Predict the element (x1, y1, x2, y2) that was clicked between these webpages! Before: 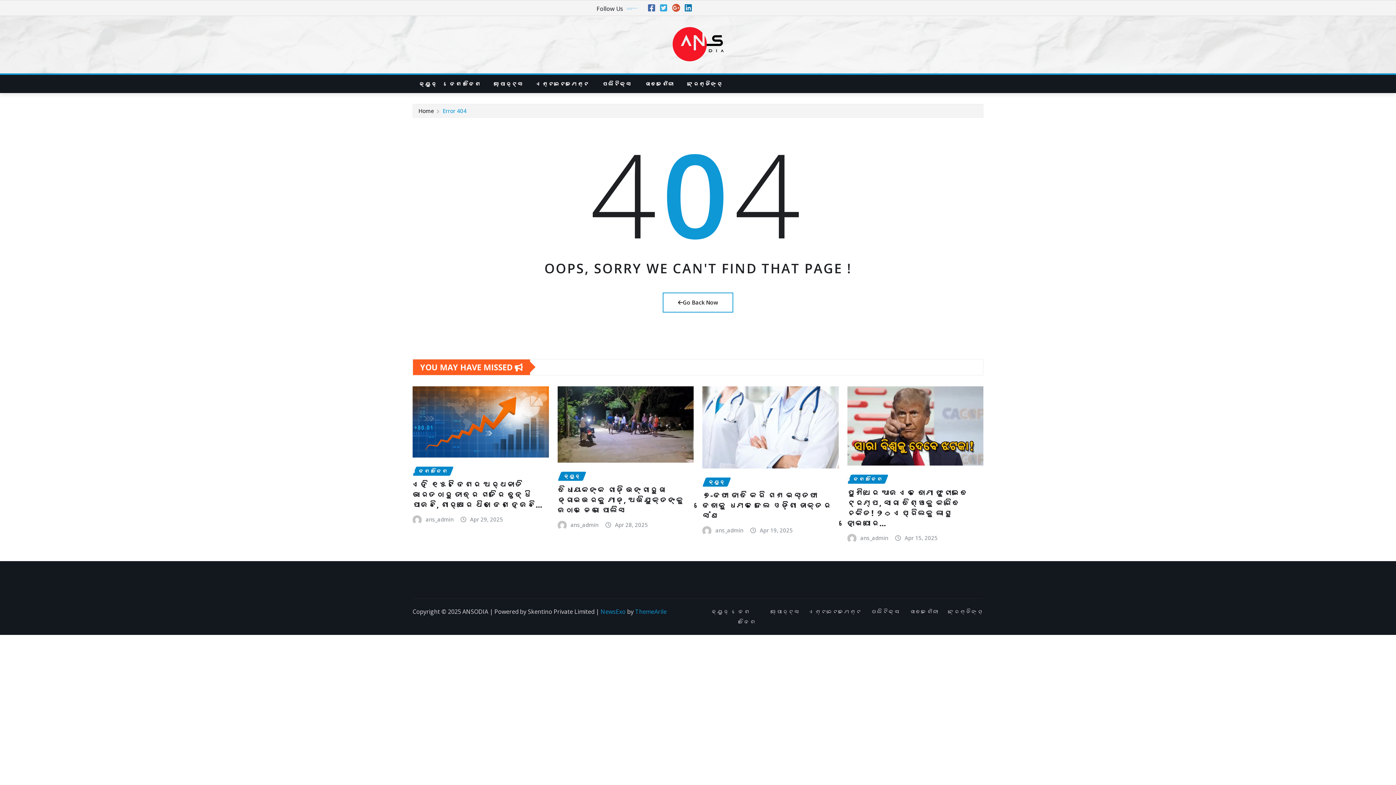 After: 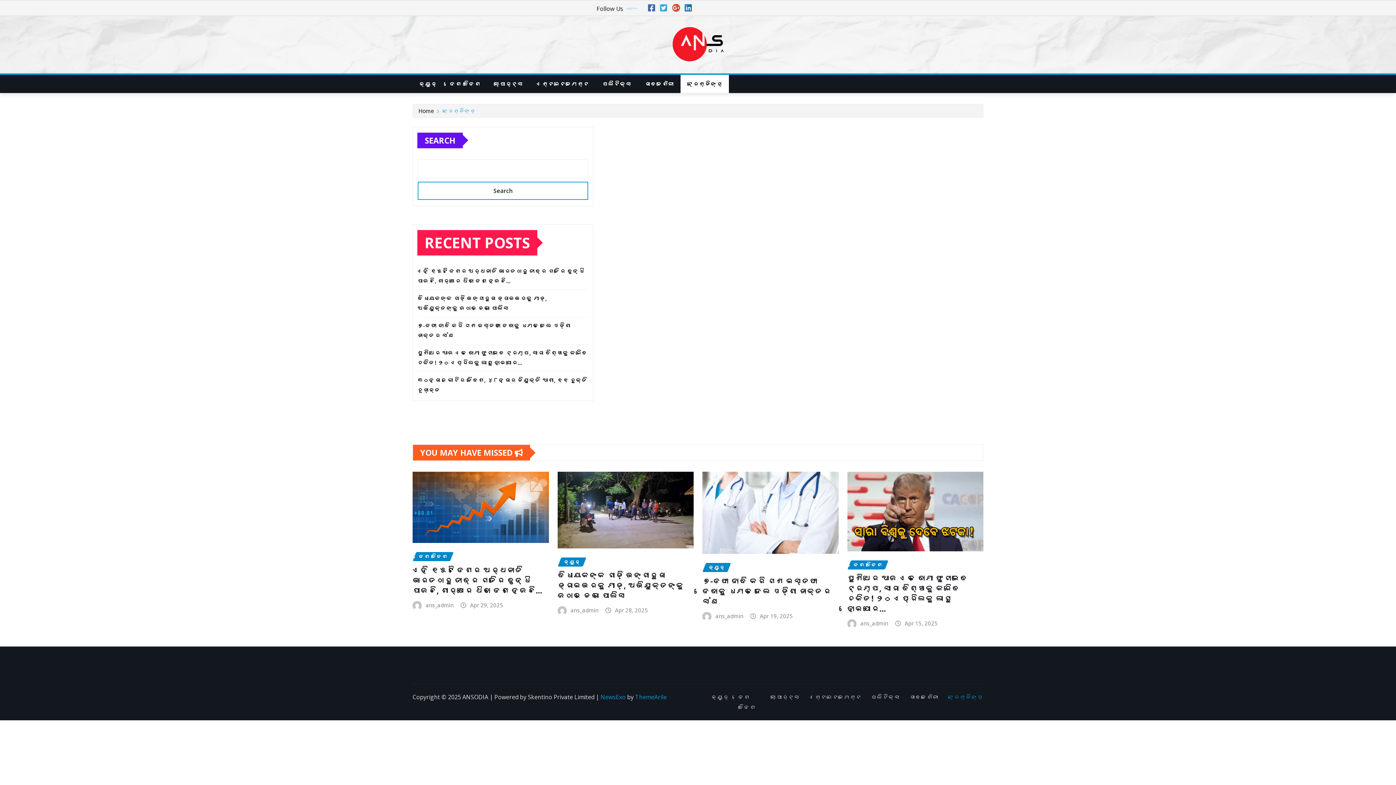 Action: bbox: (939, 605, 983, 618) label: ଟ୍ରେଣ୍ଡିଙ୍ଗ୍‌